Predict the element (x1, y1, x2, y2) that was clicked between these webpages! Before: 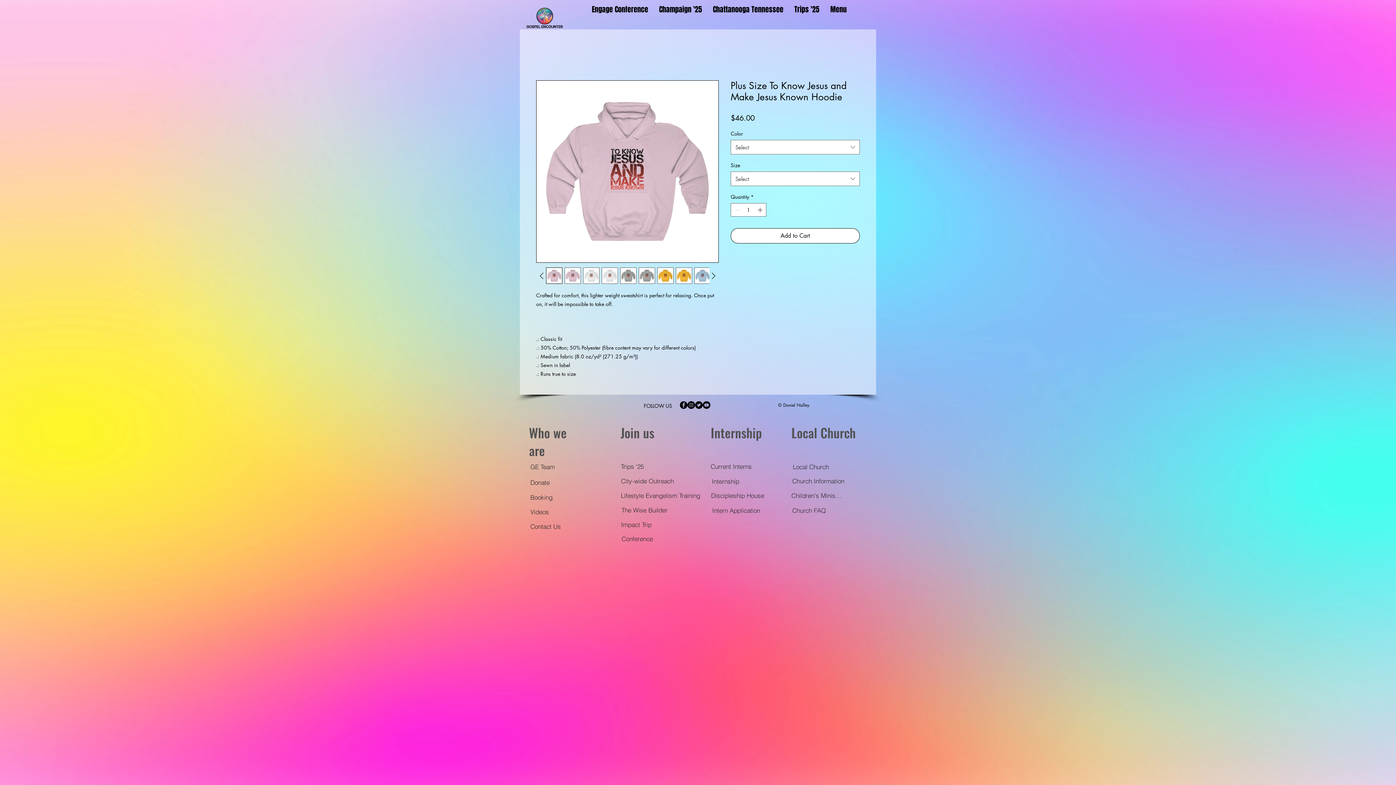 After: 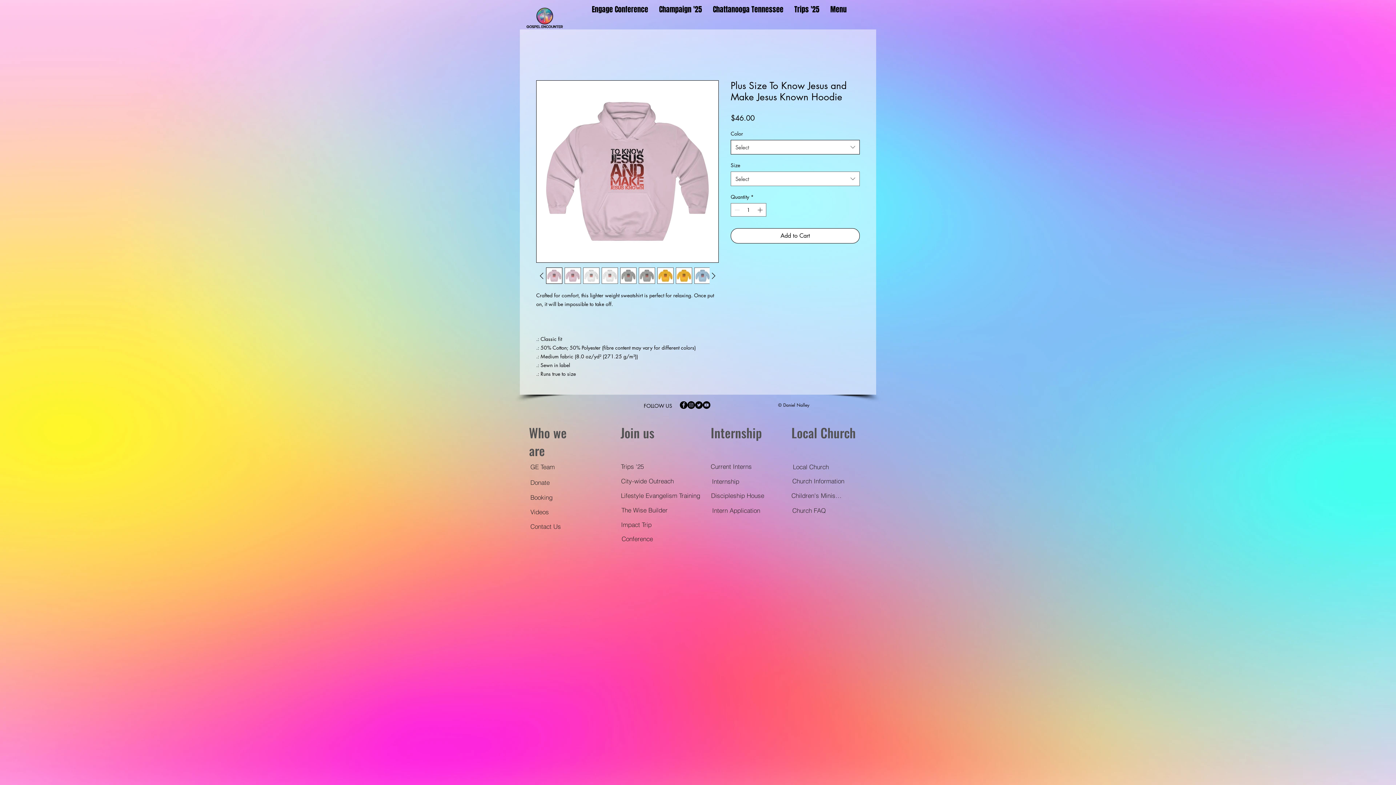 Action: bbox: (730, 140, 860, 154) label: Select